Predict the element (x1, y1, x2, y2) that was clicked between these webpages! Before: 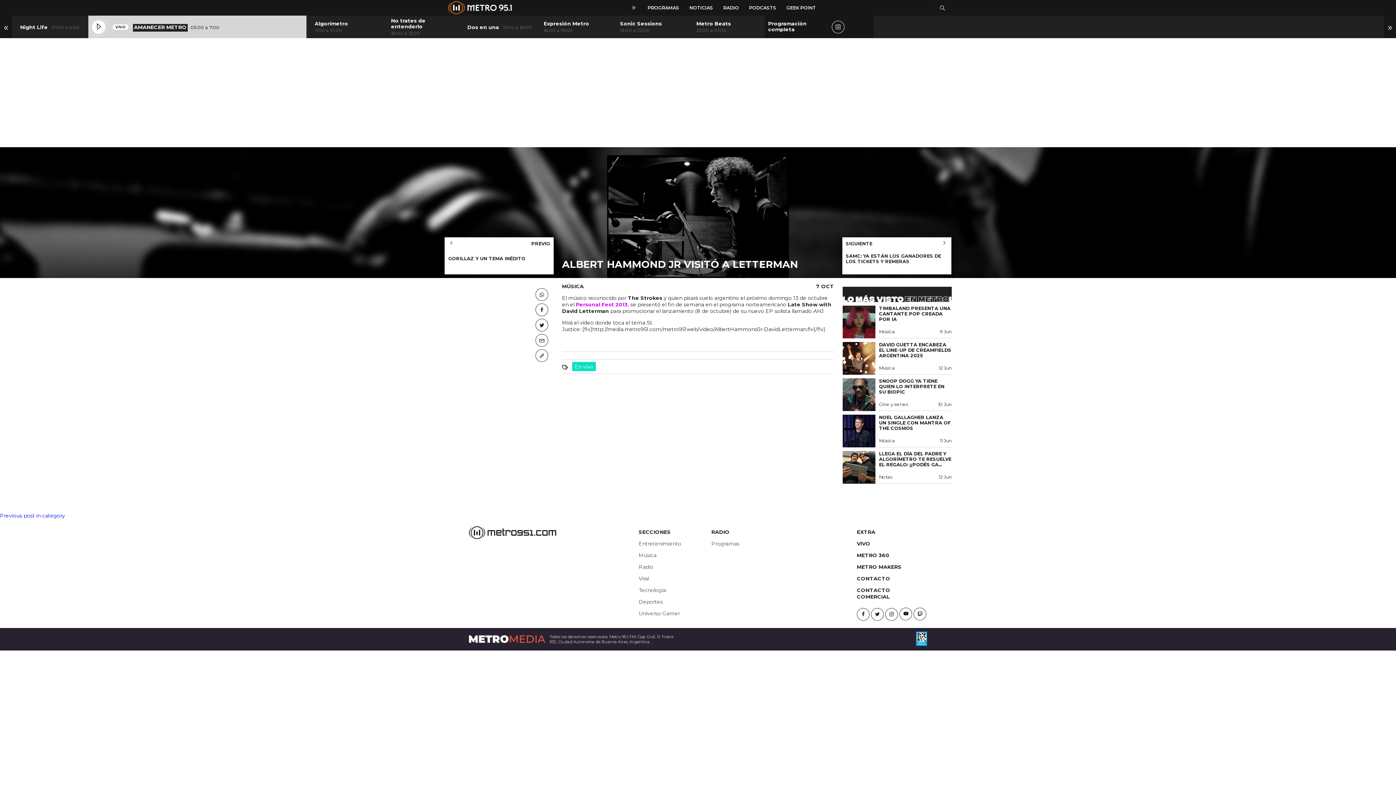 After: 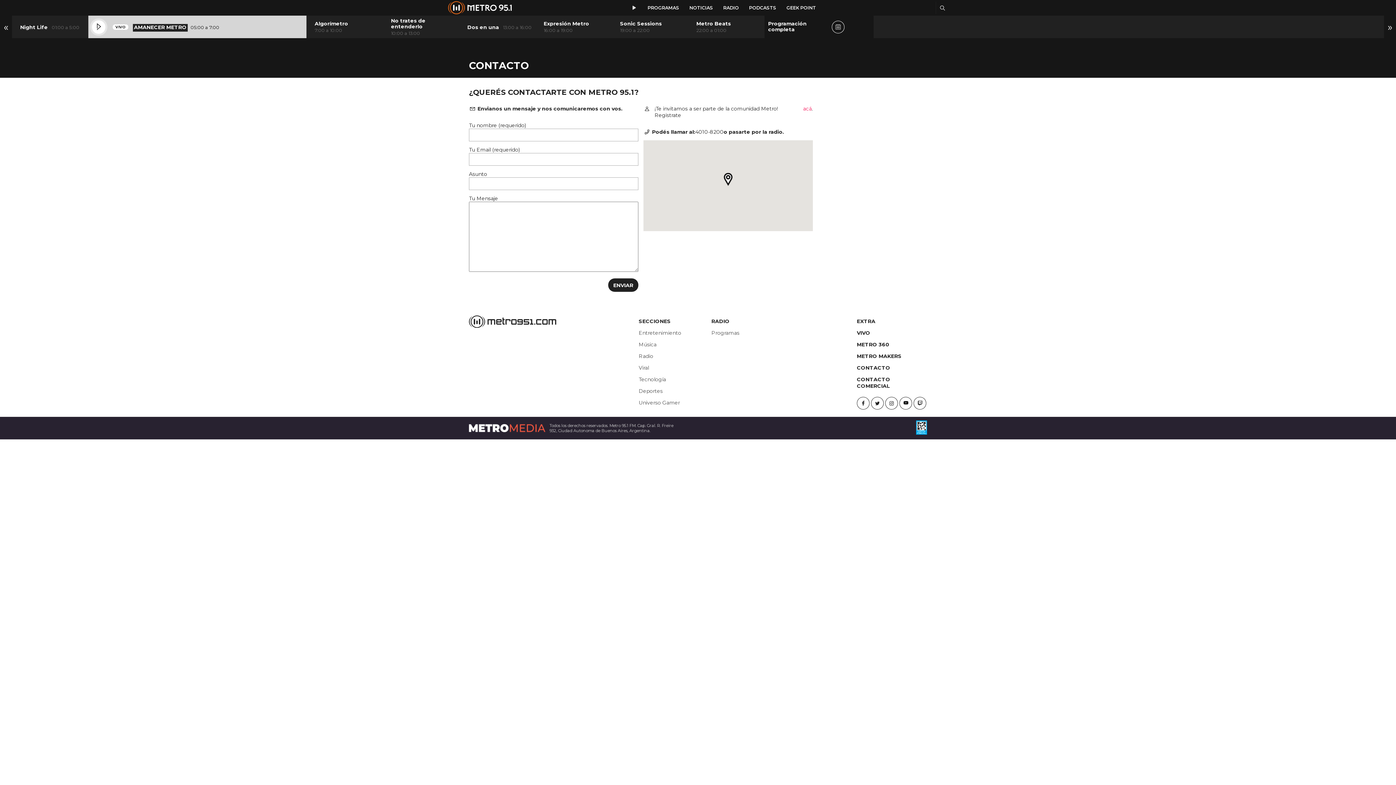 Action: label: CONTACTO bbox: (857, 573, 924, 584)